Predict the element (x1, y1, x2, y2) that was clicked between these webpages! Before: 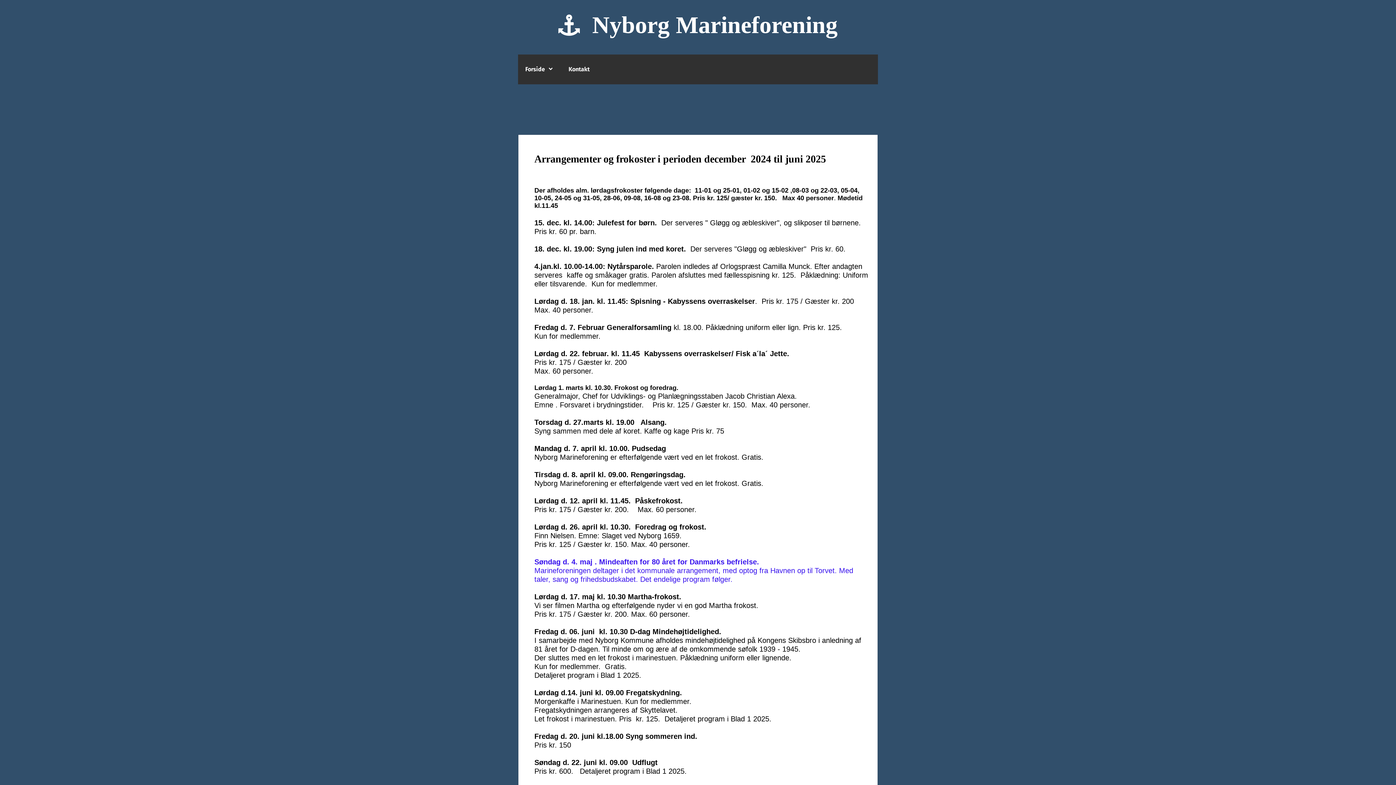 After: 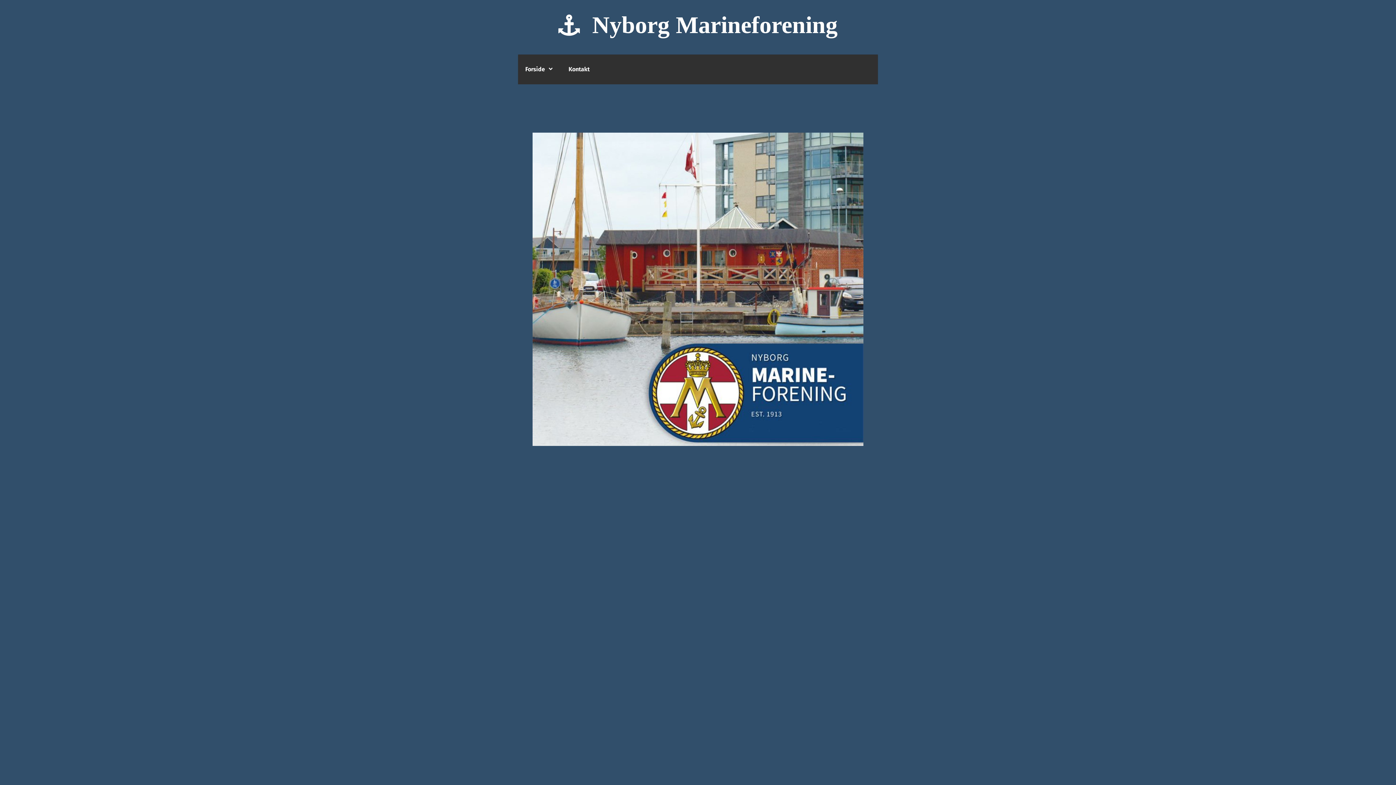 Action: bbox: (518, 60, 561, 78) label: Forside